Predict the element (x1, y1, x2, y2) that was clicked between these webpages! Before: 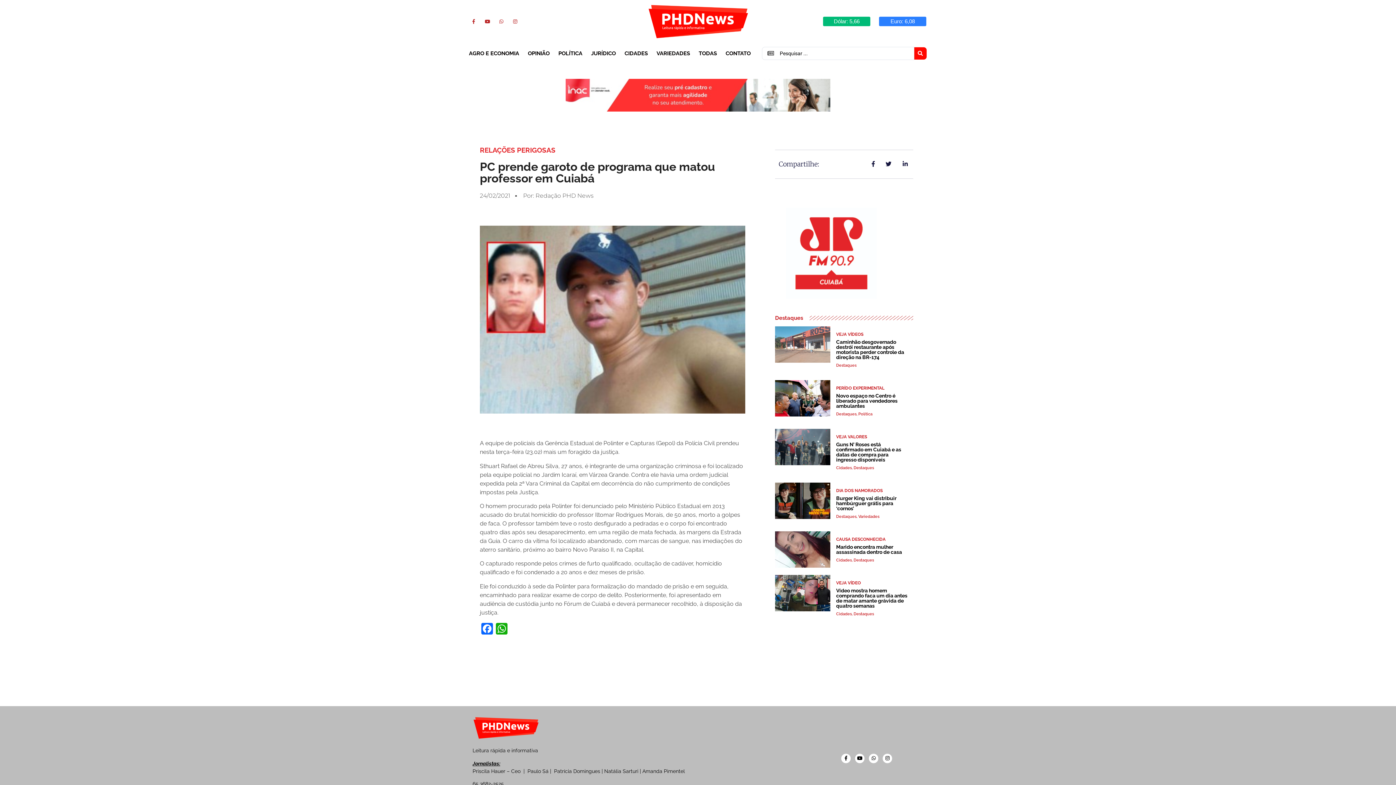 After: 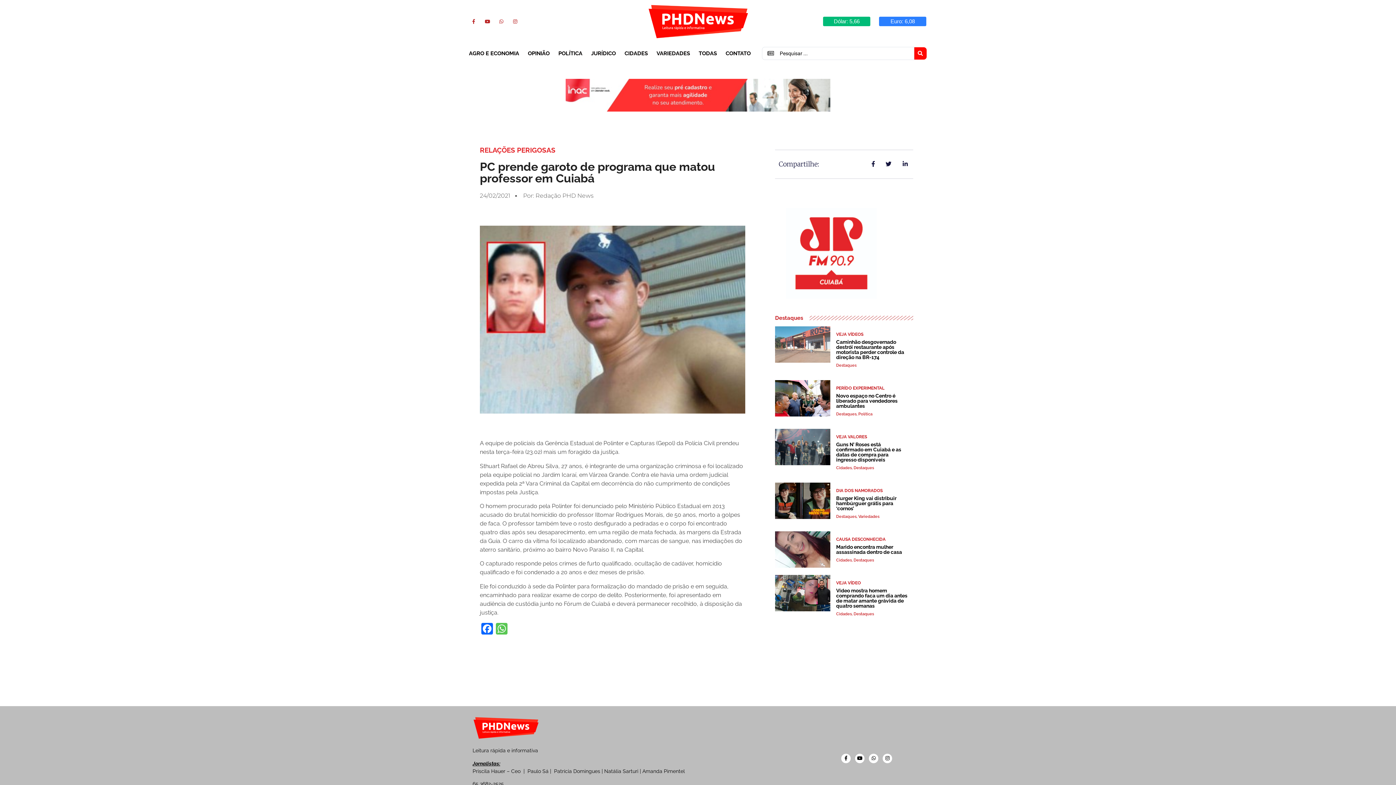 Action: bbox: (494, 623, 509, 636) label: WhatsApp